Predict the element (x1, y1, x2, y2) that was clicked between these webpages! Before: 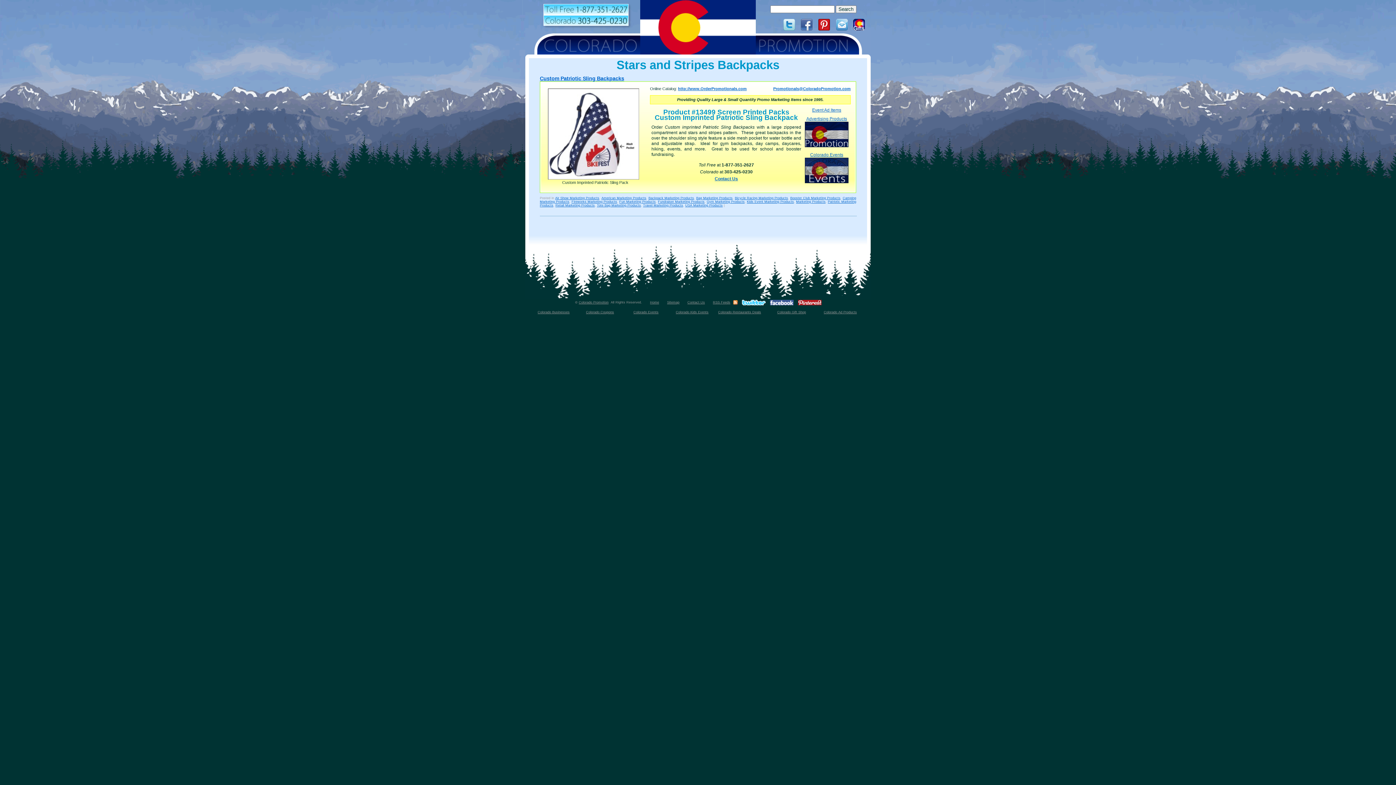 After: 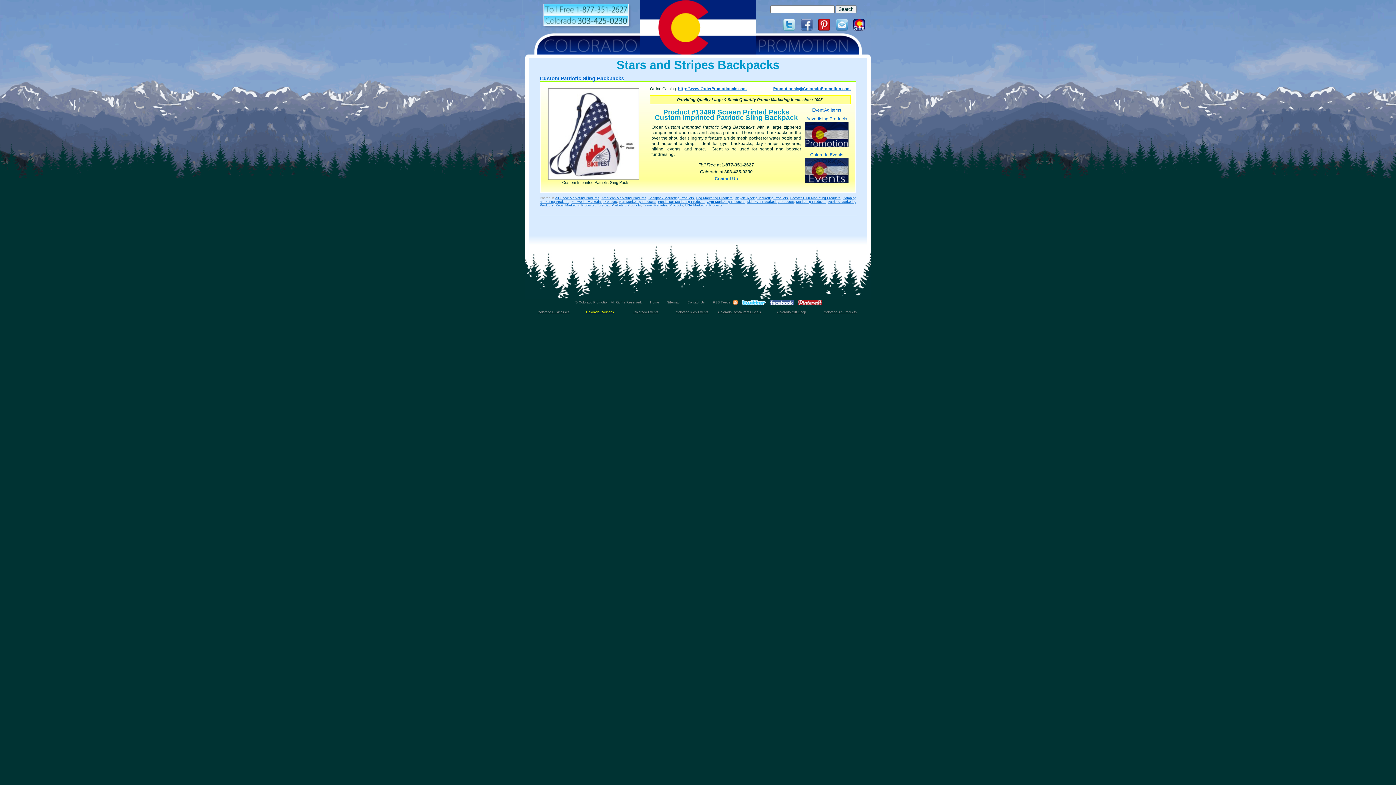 Action: bbox: (586, 310, 614, 314) label: Colorado Coupons